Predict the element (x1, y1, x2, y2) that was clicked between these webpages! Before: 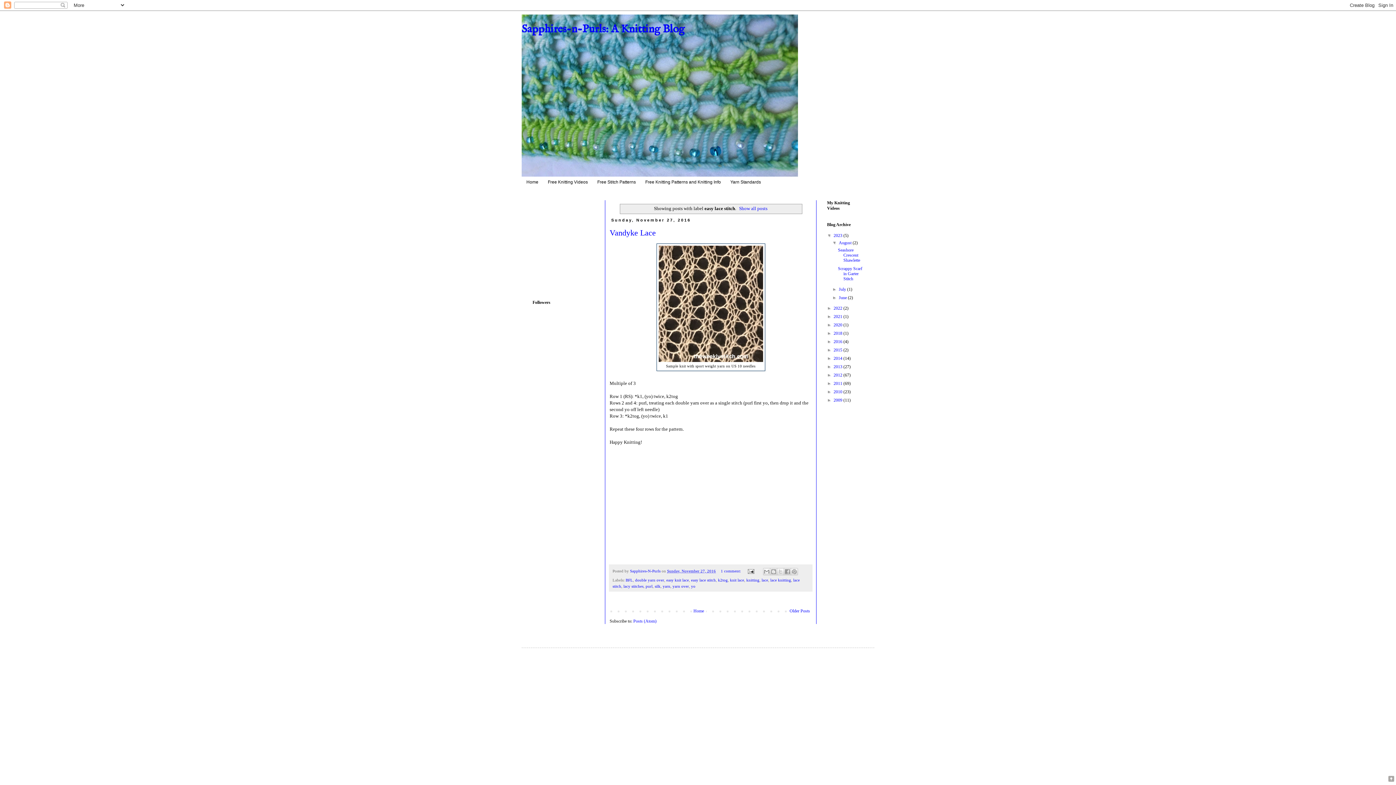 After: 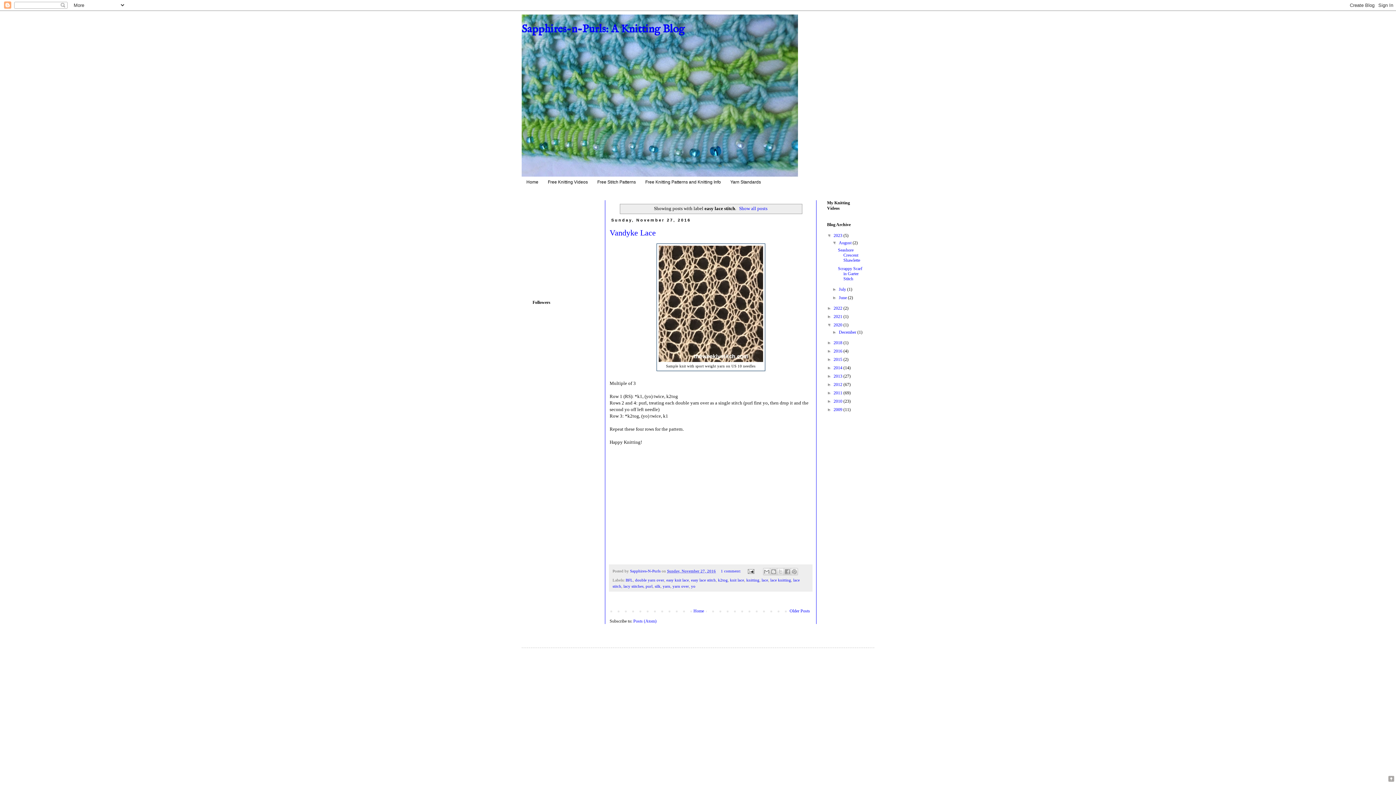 Action: bbox: (827, 322, 833, 327) label: ►  